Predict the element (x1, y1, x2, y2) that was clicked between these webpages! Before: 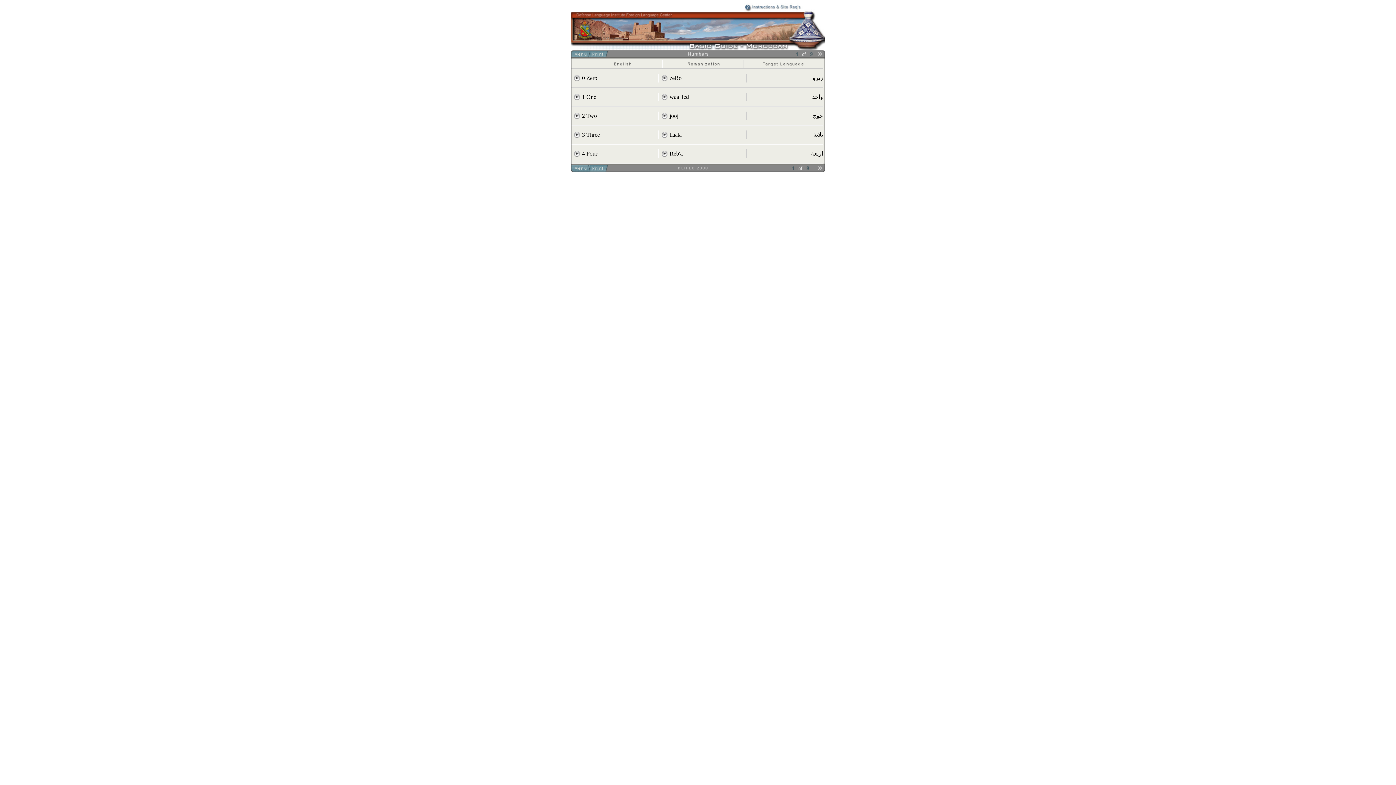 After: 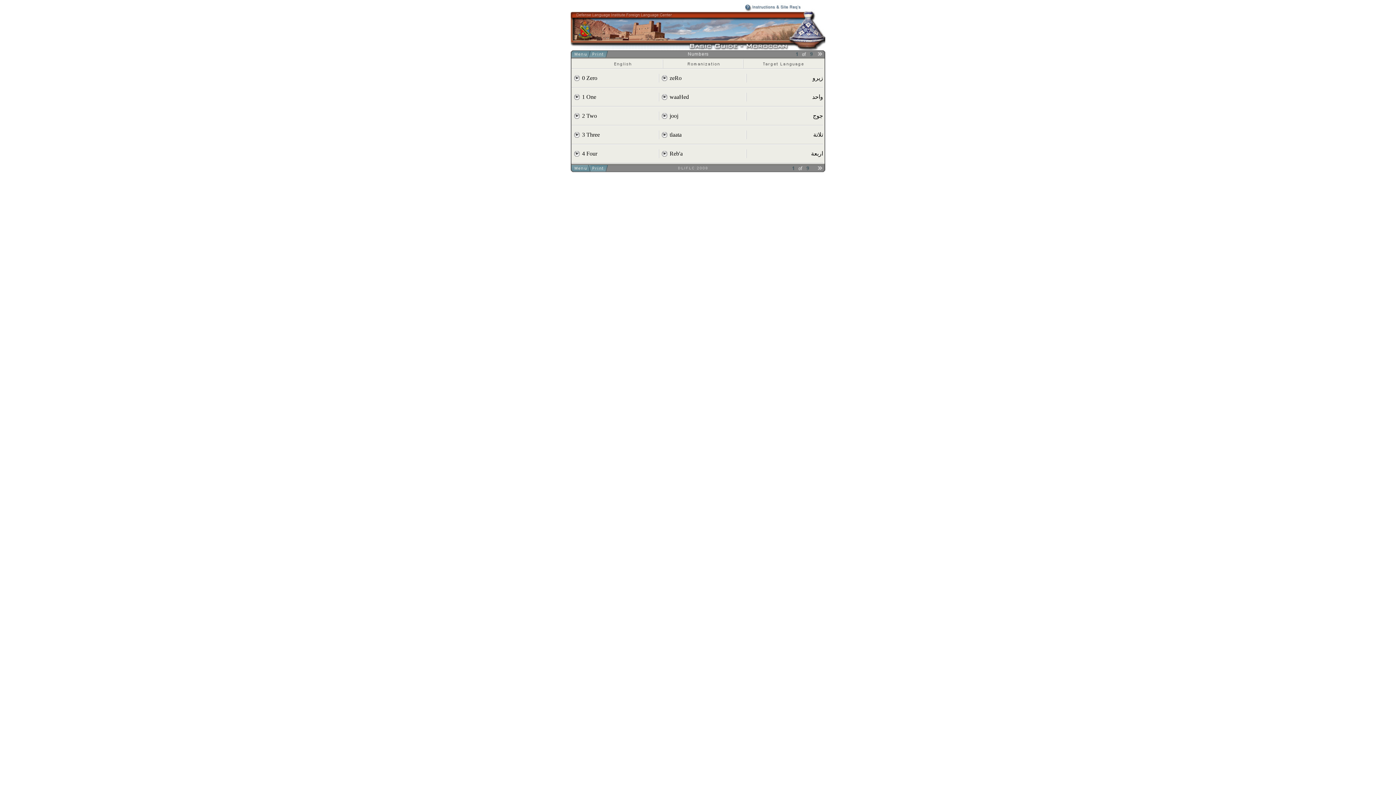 Action: bbox: (590, 166, 608, 172)